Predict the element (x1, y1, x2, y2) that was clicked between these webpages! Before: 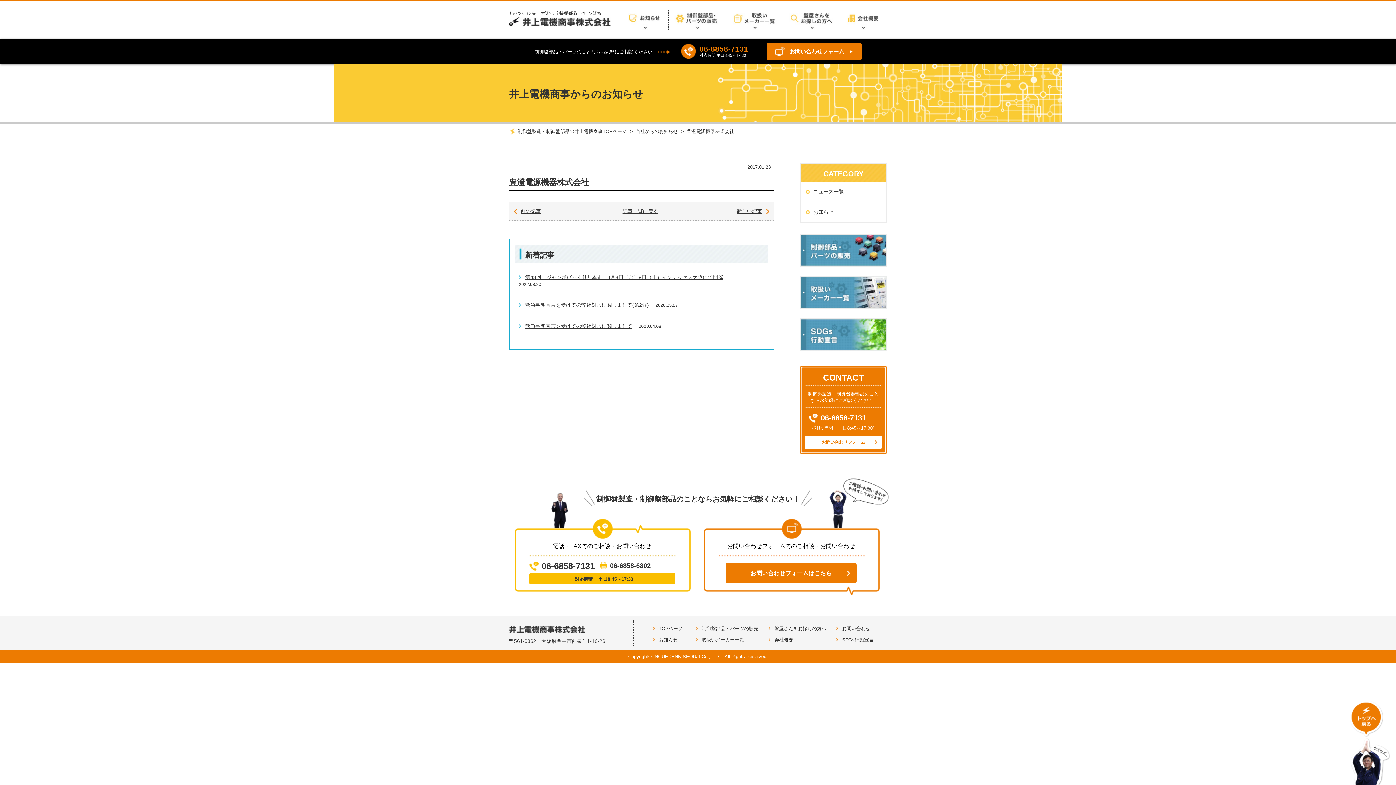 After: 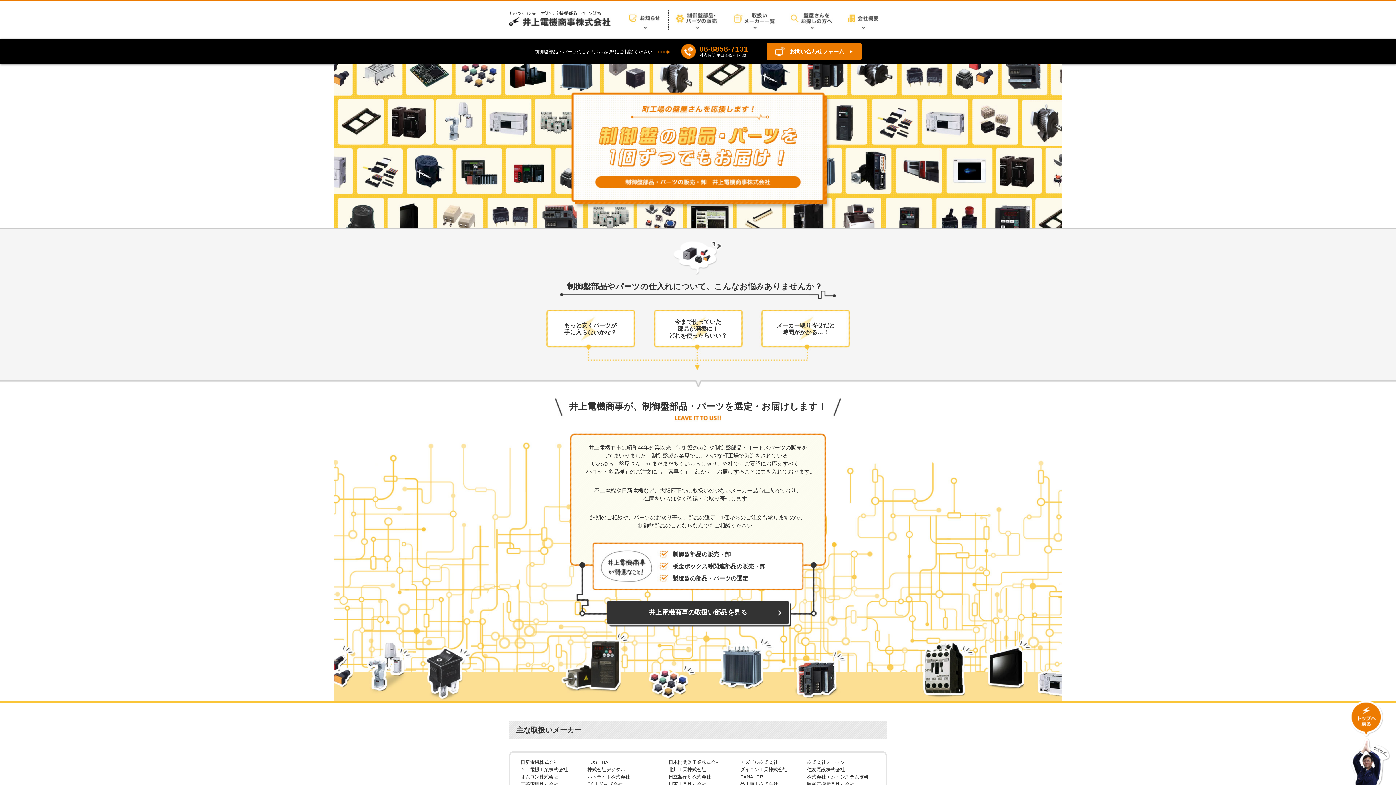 Action: bbox: (658, 626, 682, 631) label: TOPページ